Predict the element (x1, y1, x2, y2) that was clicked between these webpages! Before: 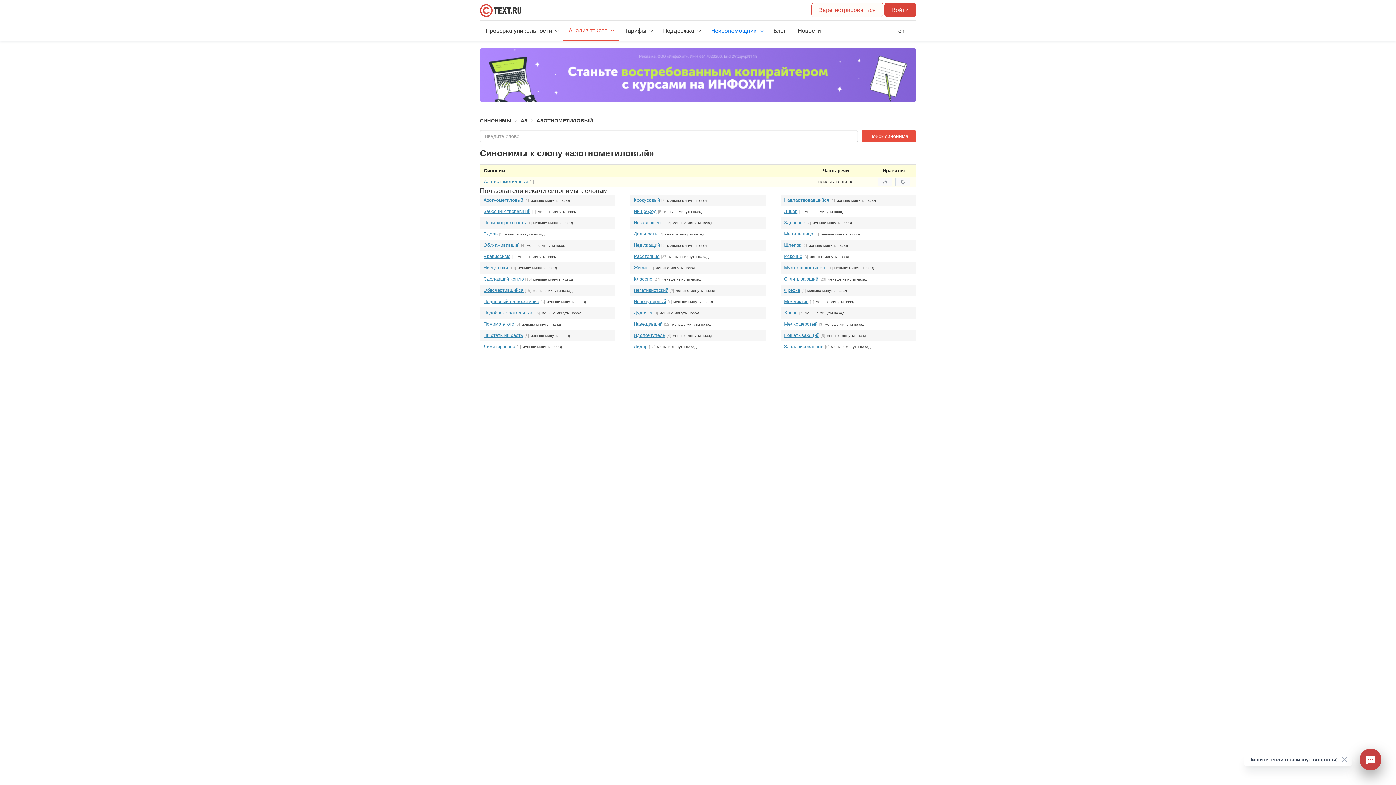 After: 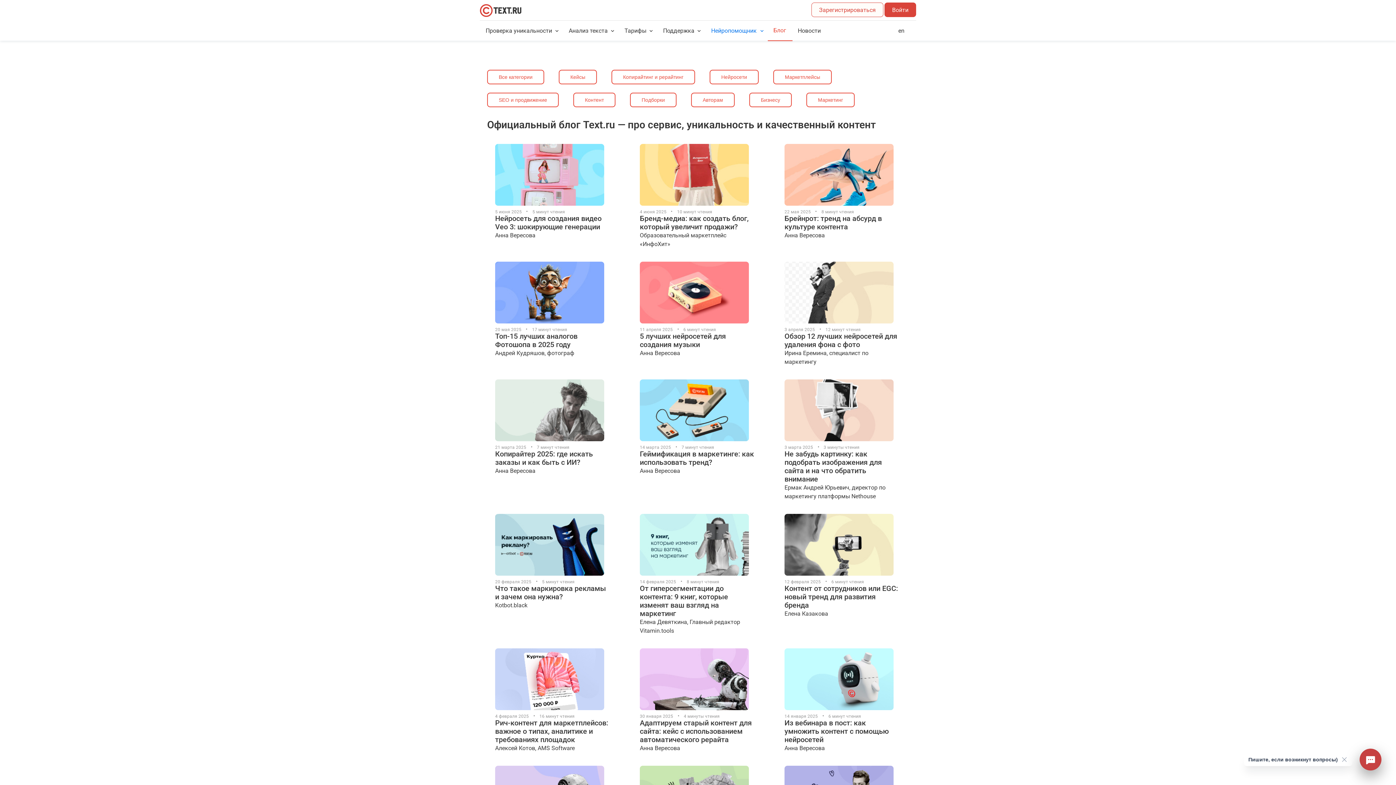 Action: label: Блог bbox: (767, 23, 792, 38)